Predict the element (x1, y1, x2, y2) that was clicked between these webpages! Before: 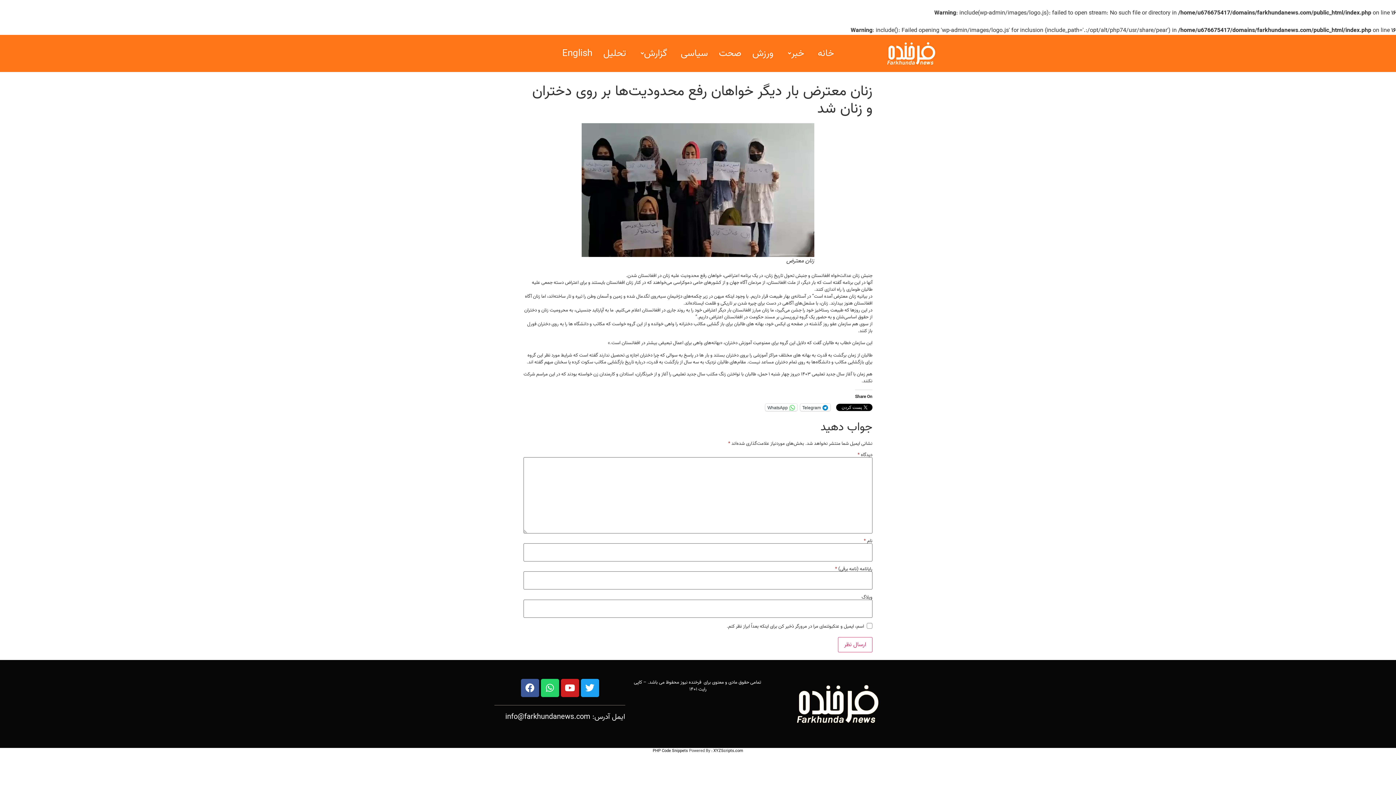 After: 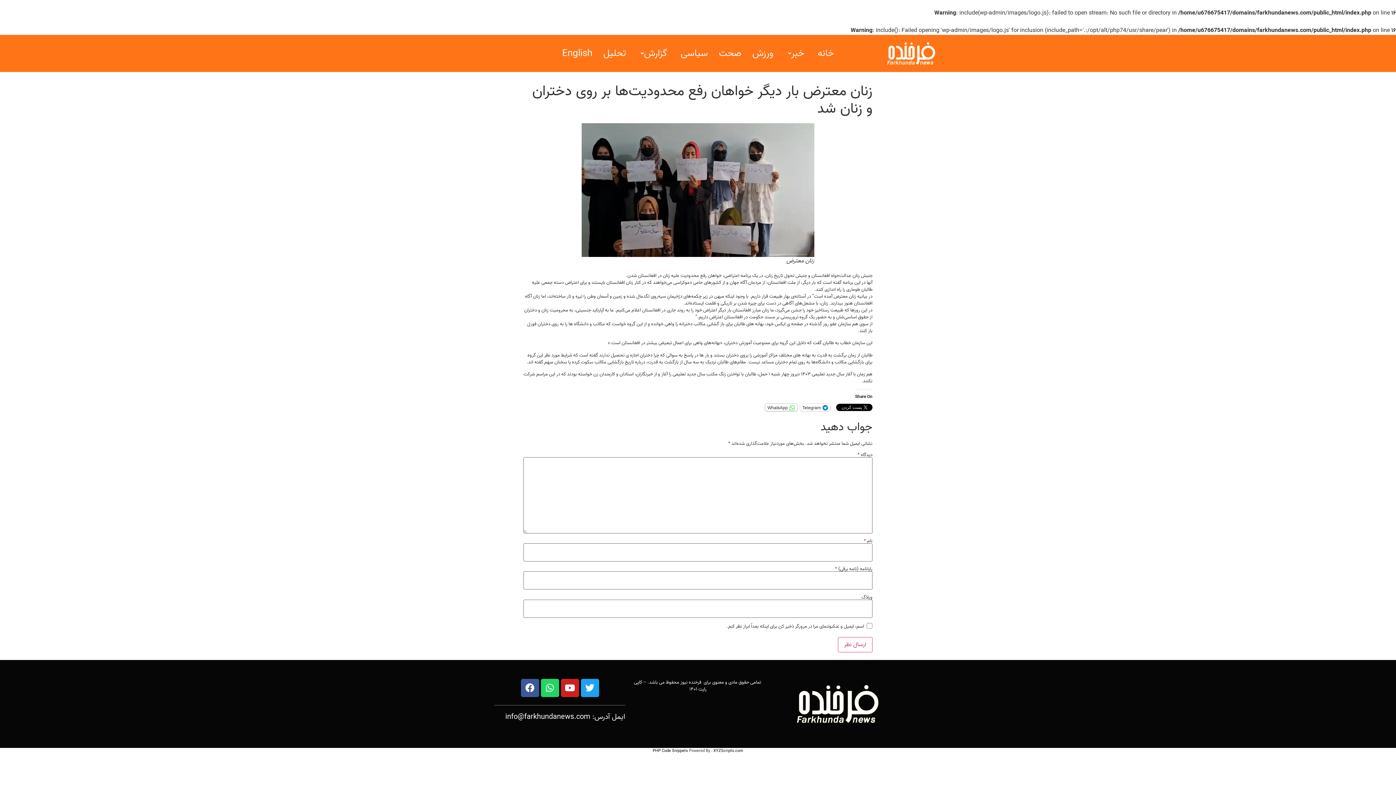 Action: label: WhatsApp bbox: (765, 404, 797, 411)